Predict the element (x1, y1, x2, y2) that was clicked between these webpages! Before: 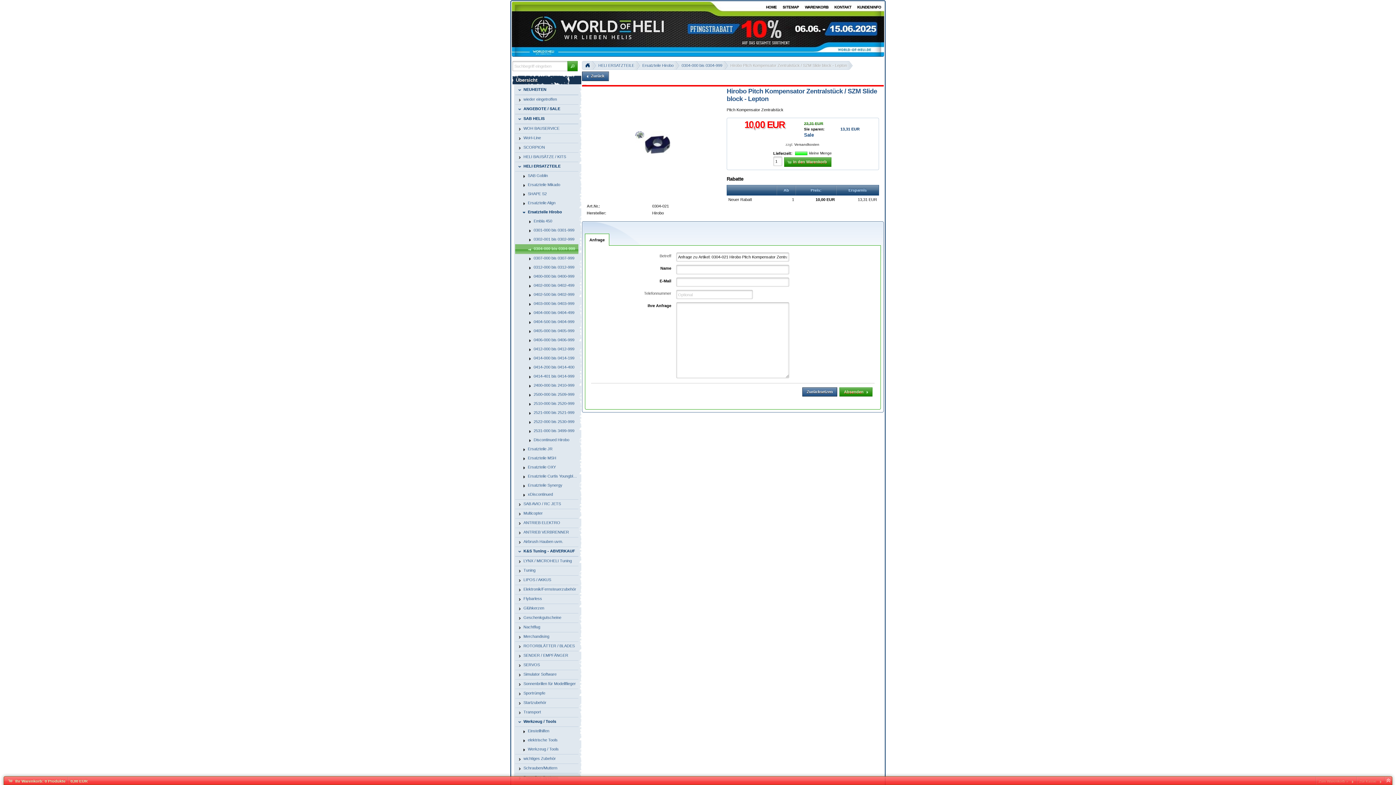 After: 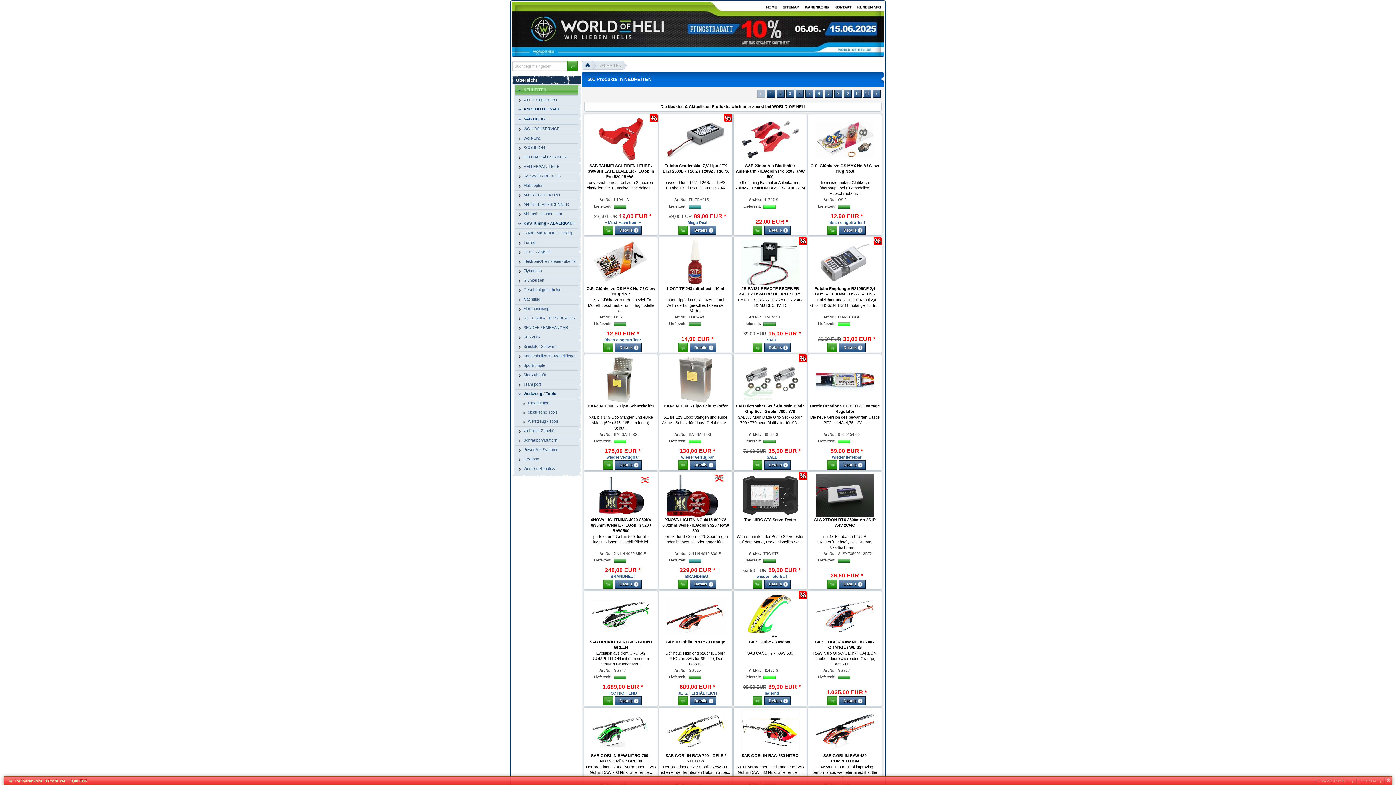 Action: label: NEUHEITEN bbox: (515, 85, 578, 94)